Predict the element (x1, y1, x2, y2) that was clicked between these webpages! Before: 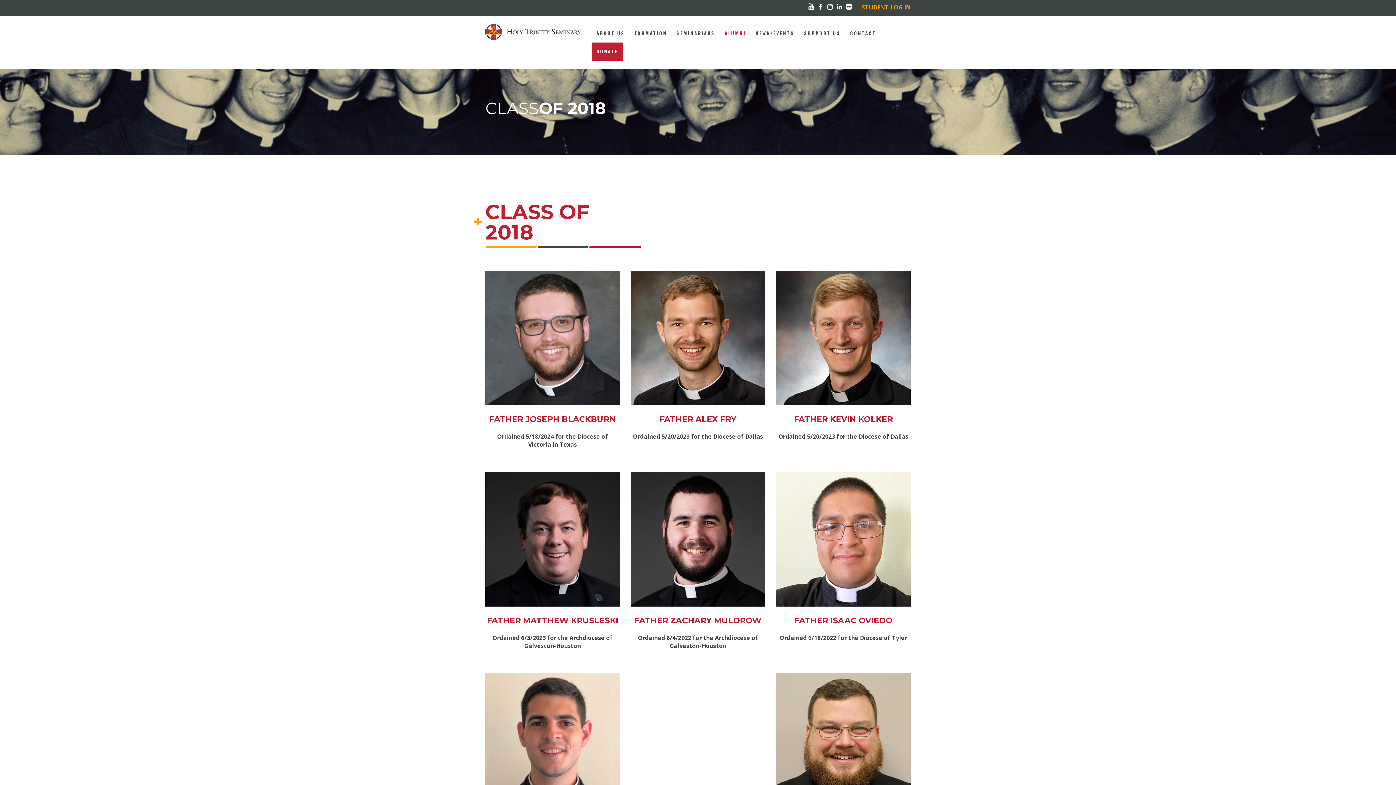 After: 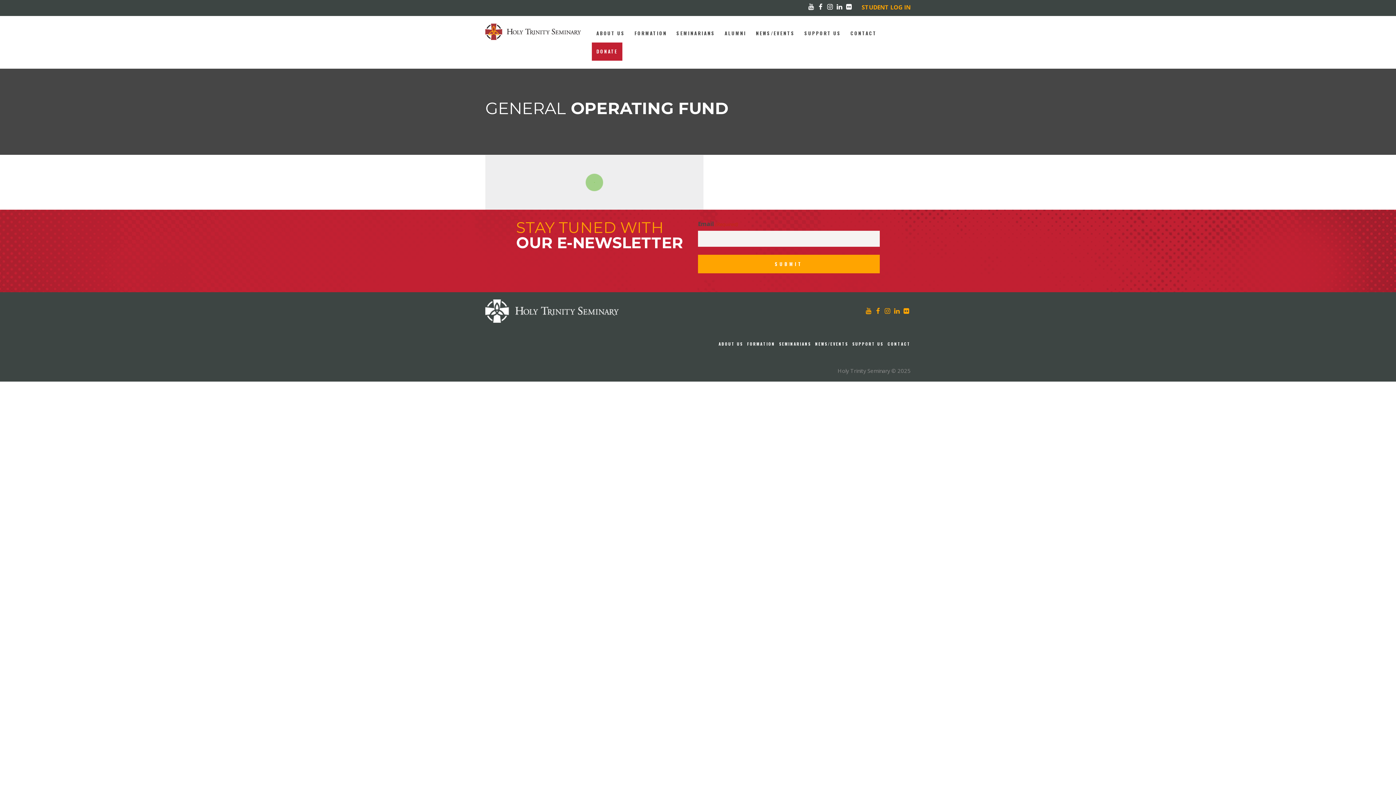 Action: label: DONATE bbox: (591, 42, 622, 60)